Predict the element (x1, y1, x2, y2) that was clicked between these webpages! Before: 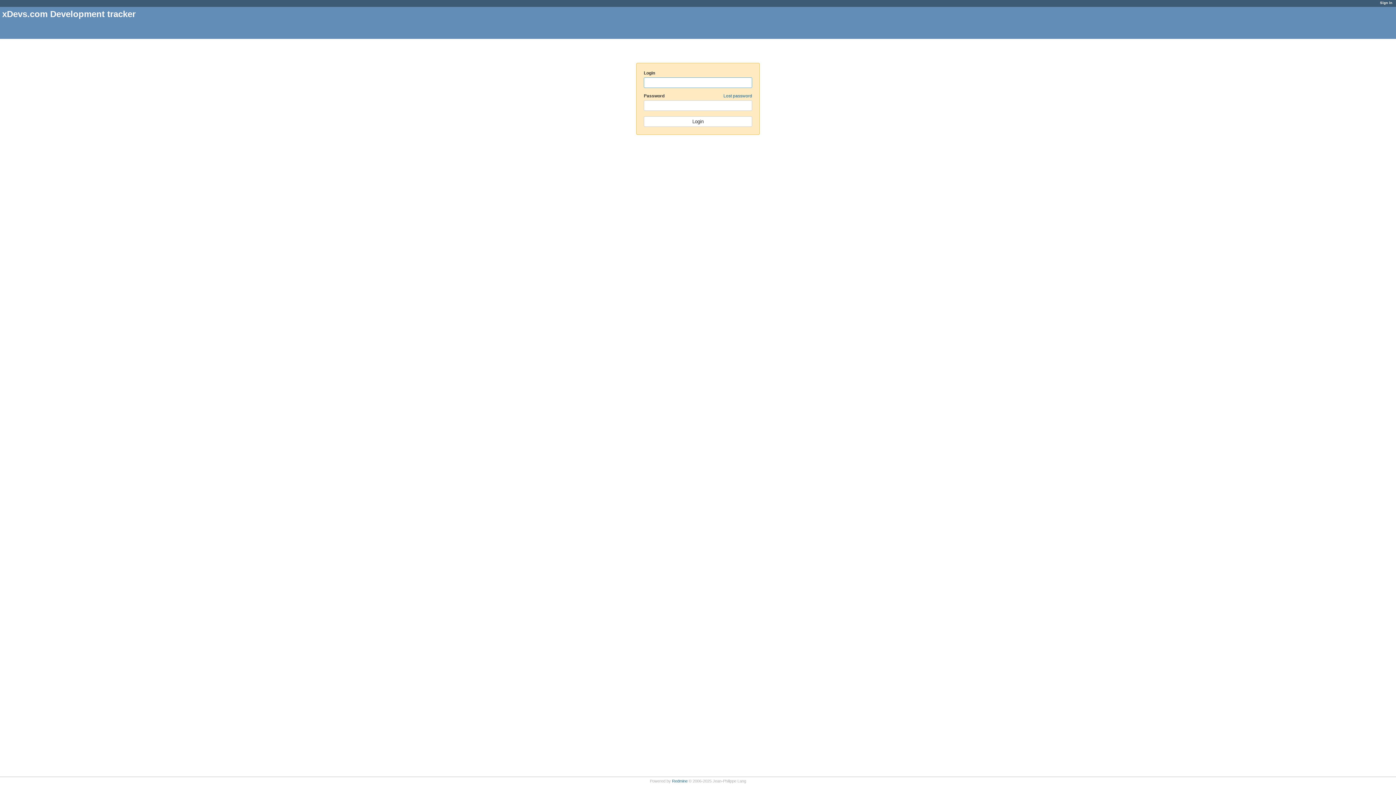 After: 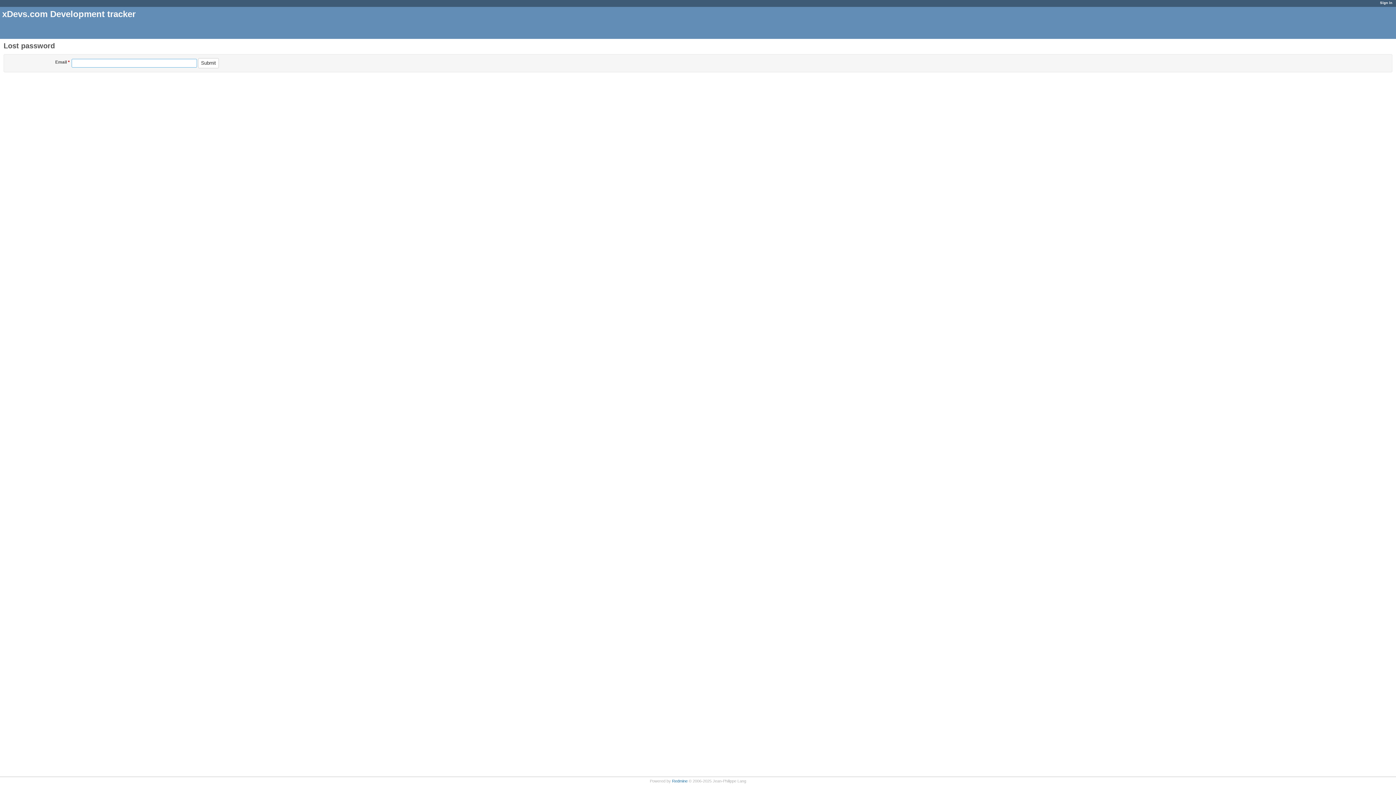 Action: bbox: (723, 93, 752, 98) label: Lost password